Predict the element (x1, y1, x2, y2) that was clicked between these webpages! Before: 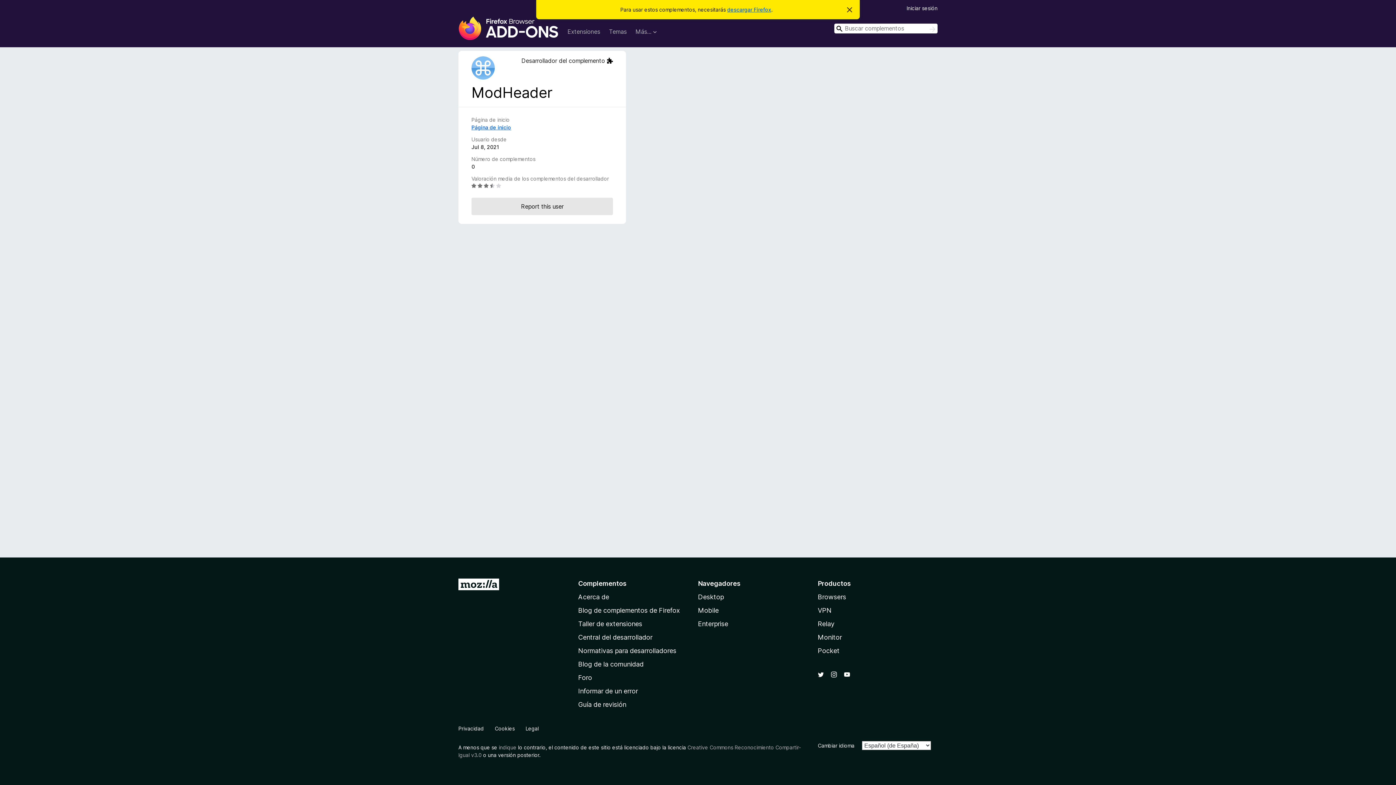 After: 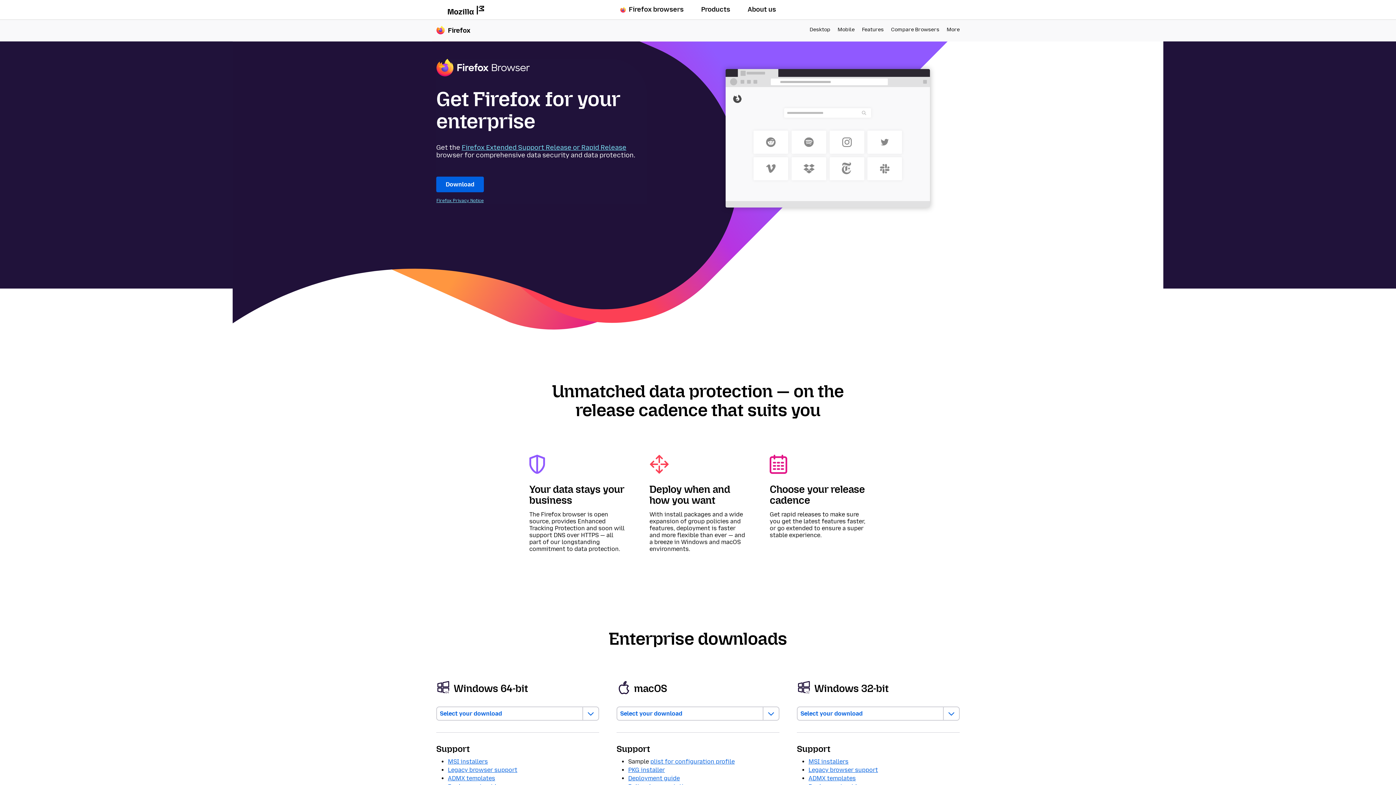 Action: bbox: (698, 620, 728, 628) label: Enterprise